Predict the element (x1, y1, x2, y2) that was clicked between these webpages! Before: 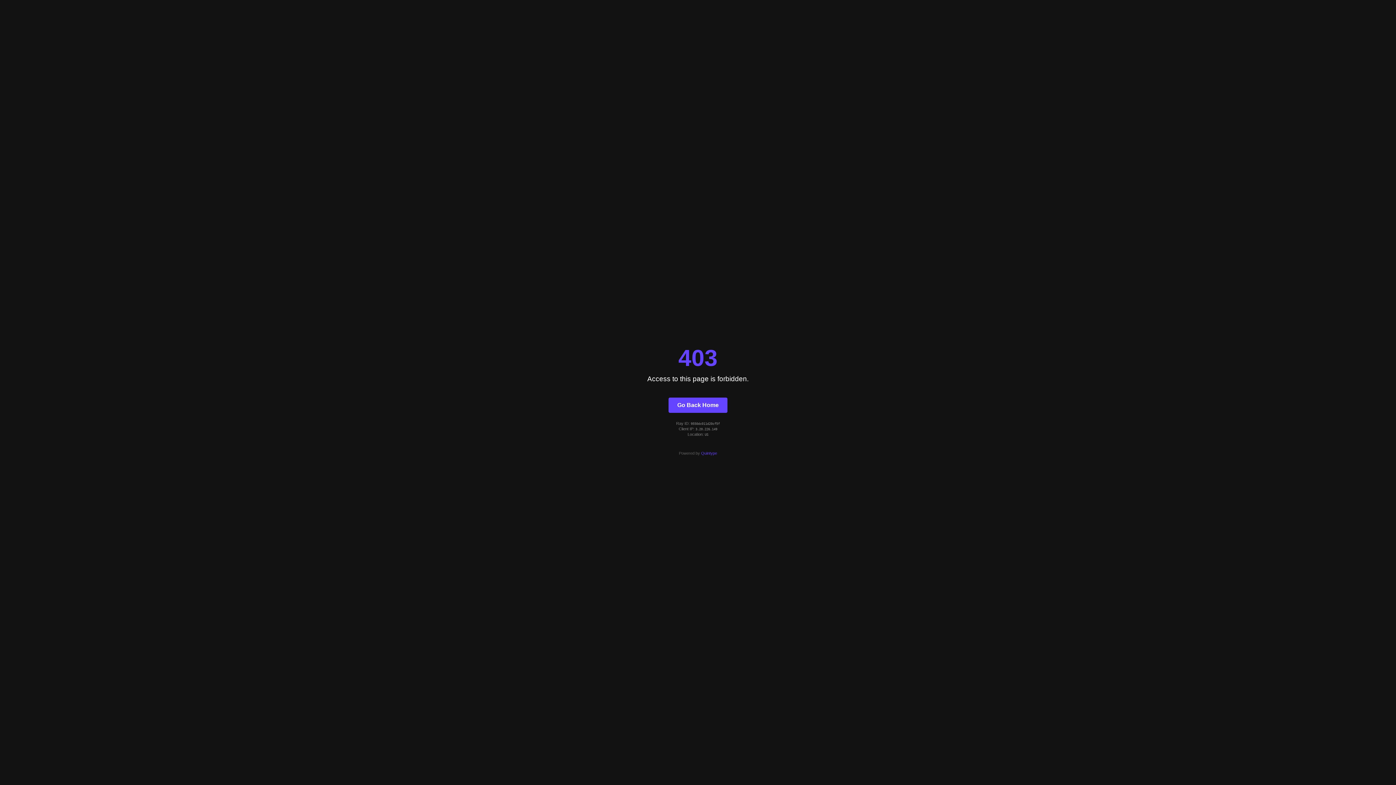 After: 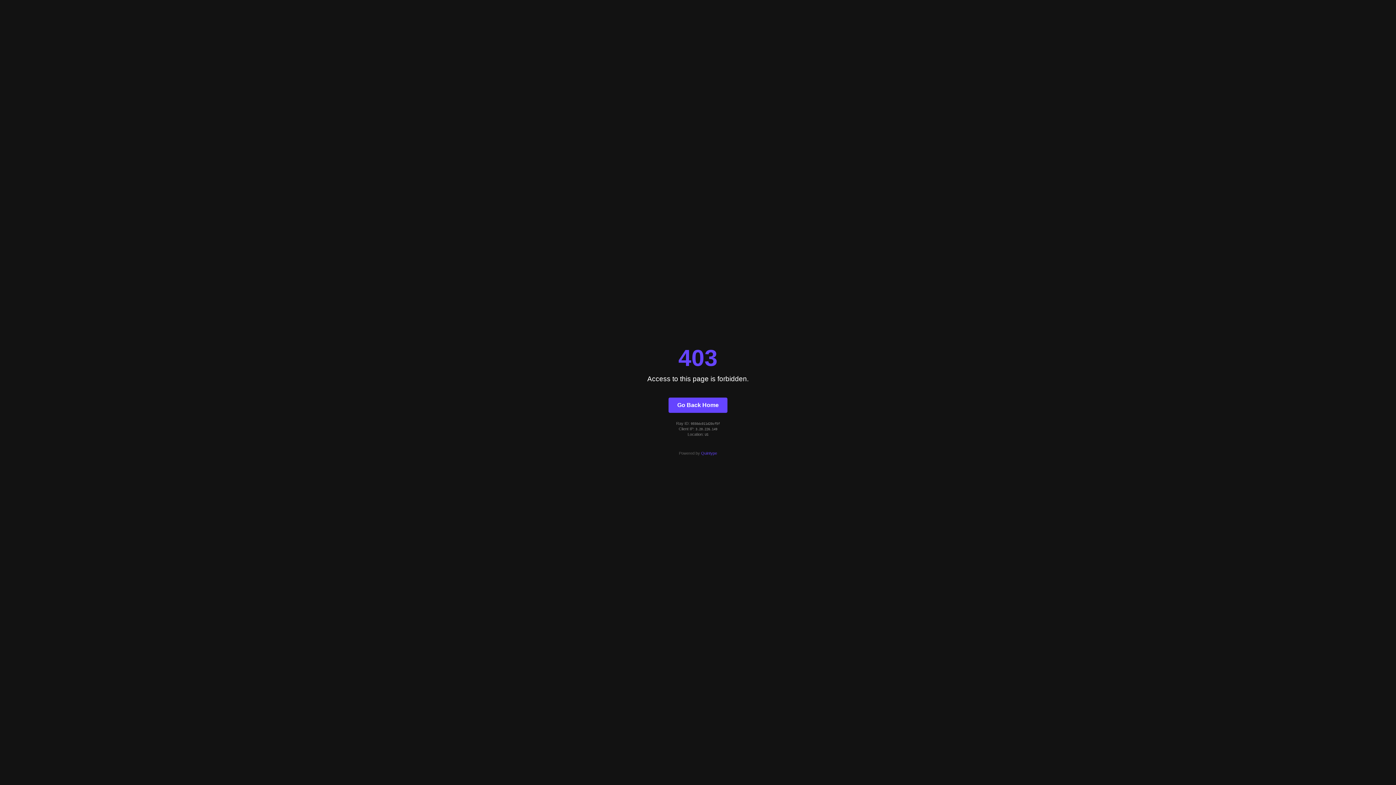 Action: label: Quintype bbox: (701, 451, 717, 455)